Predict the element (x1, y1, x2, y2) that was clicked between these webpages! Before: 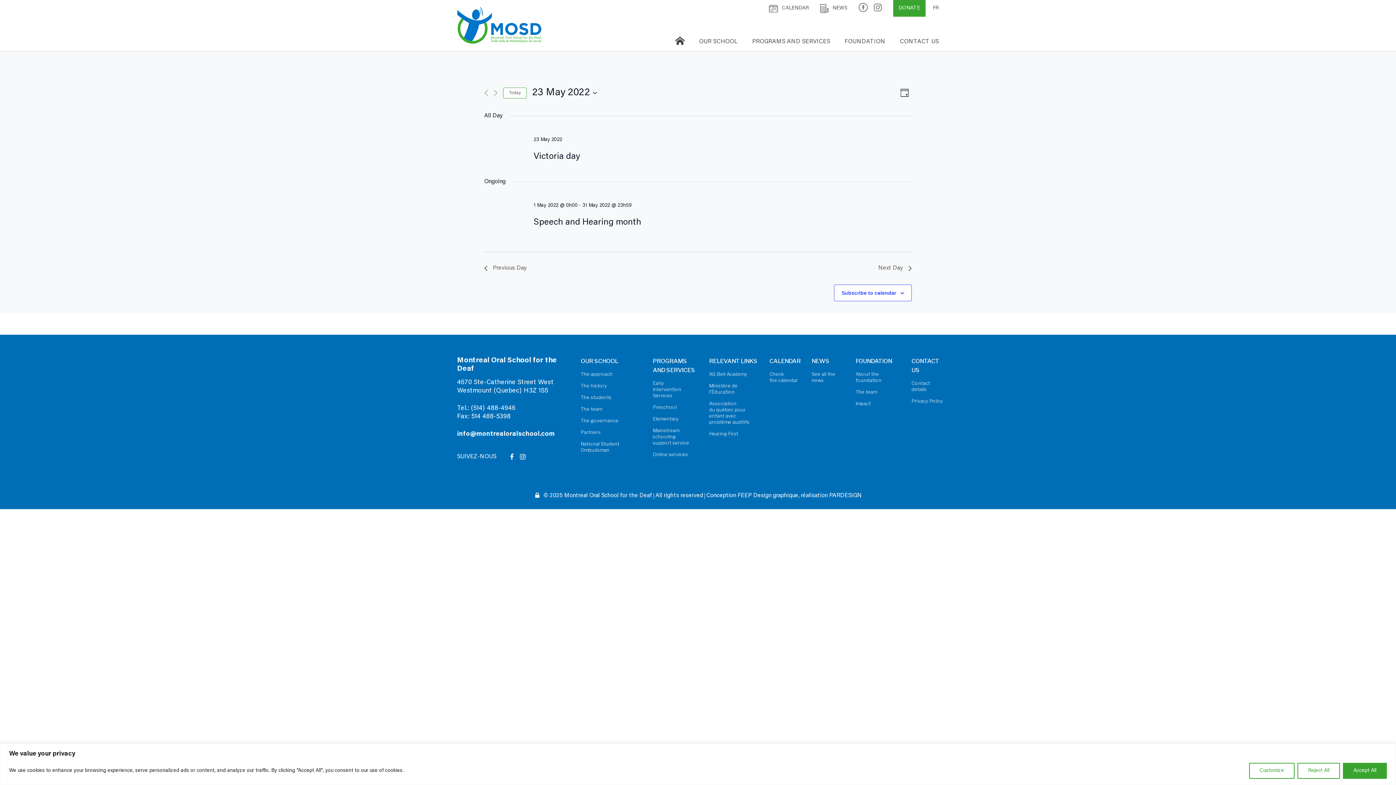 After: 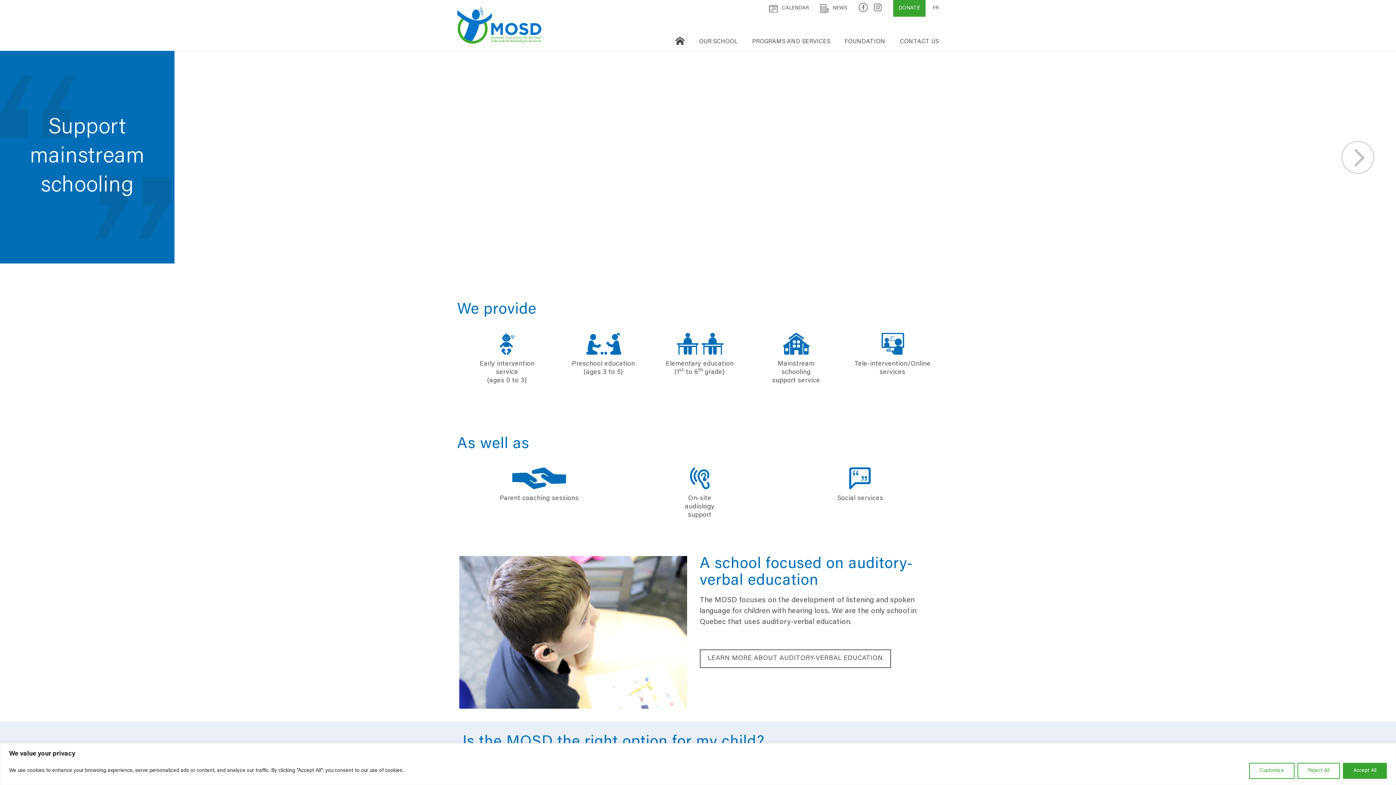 Action: bbox: (457, 0, 541, 50)